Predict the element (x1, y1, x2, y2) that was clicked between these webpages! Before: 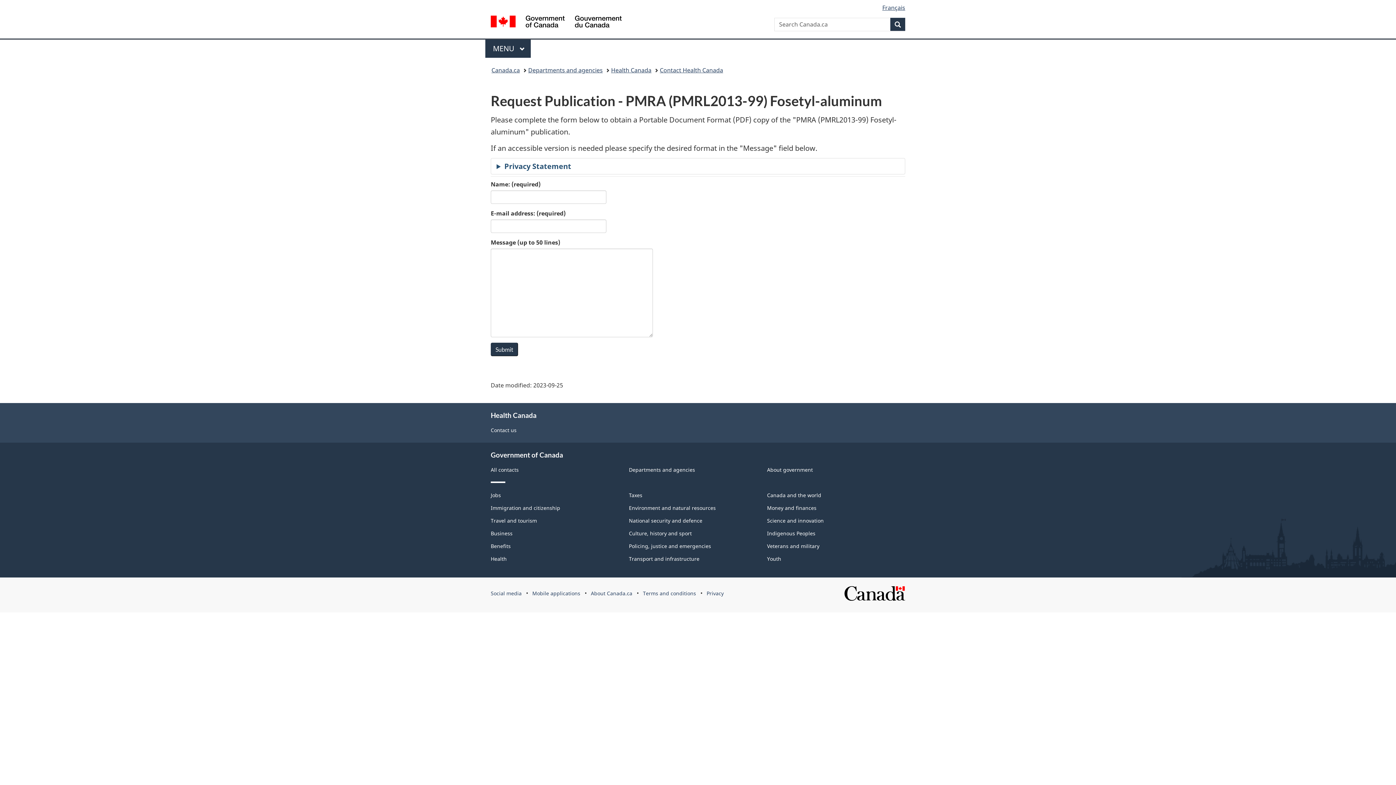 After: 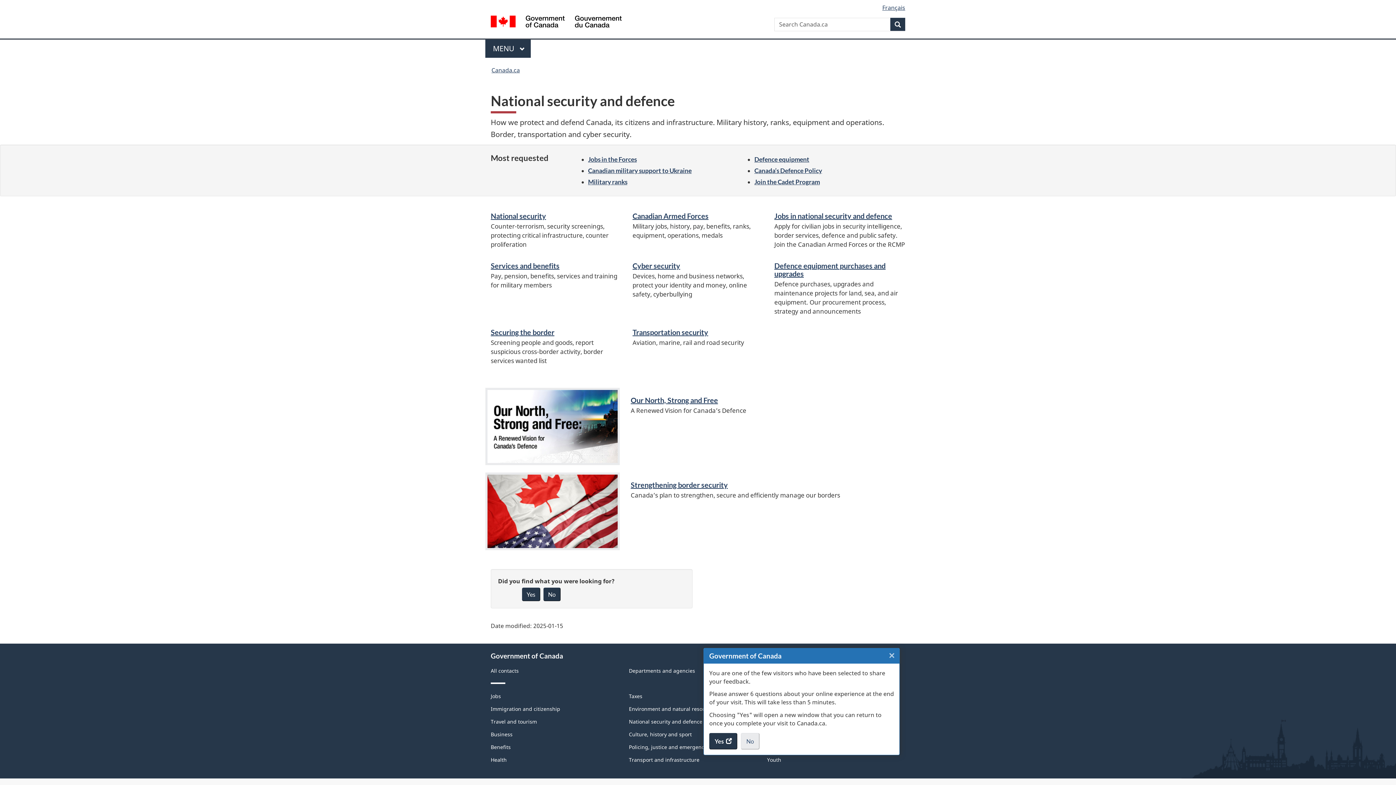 Action: bbox: (629, 517, 702, 524) label: National security and defence